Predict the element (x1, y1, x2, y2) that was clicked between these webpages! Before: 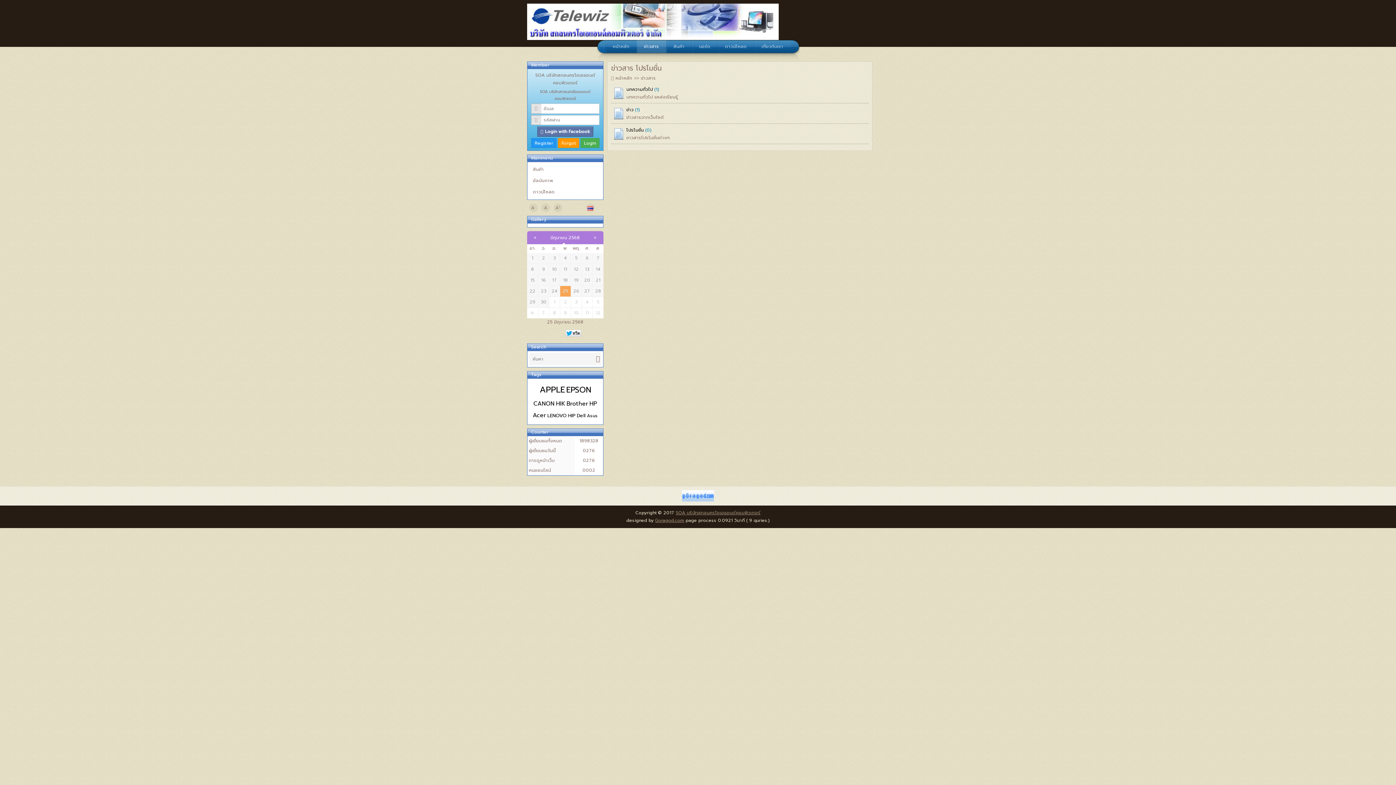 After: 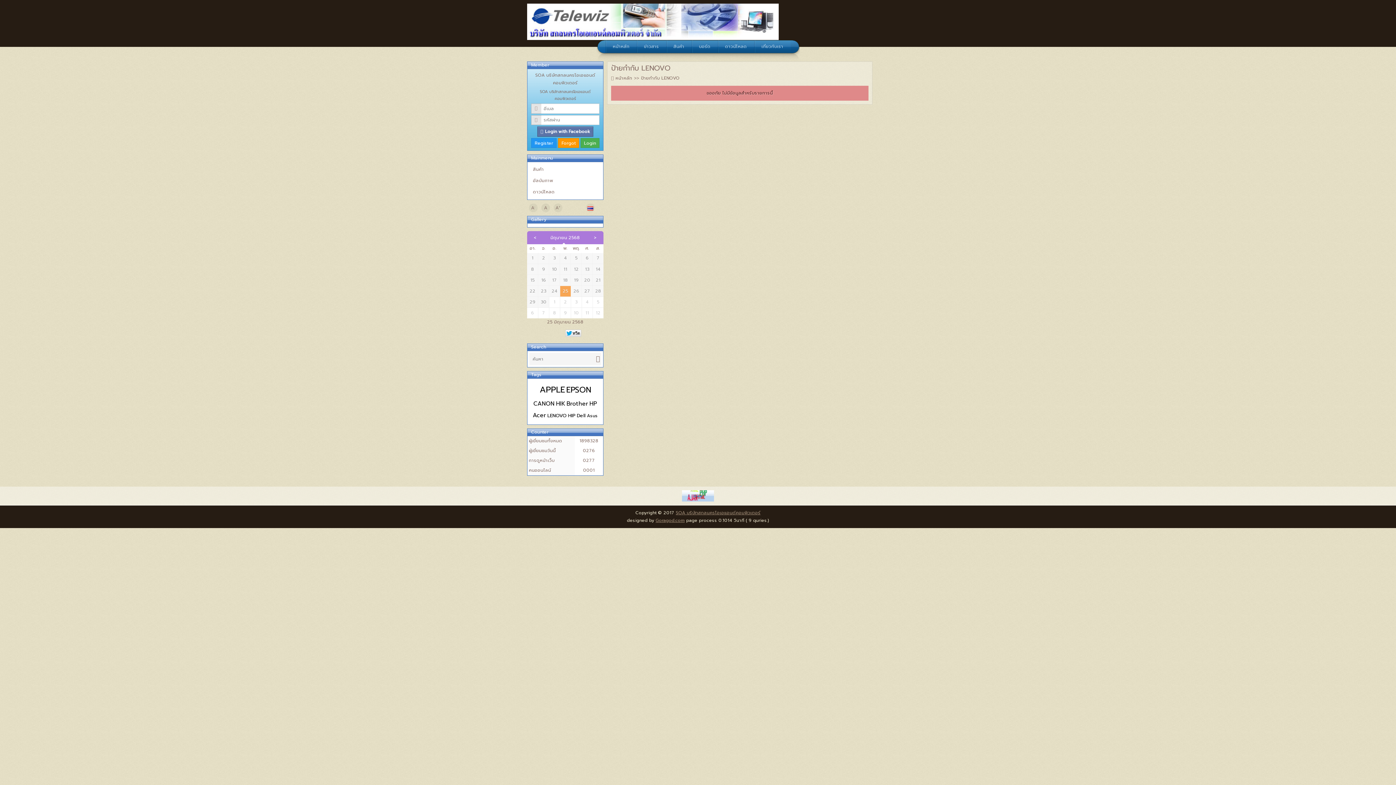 Action: label: LENOVO bbox: (547, 412, 566, 420)